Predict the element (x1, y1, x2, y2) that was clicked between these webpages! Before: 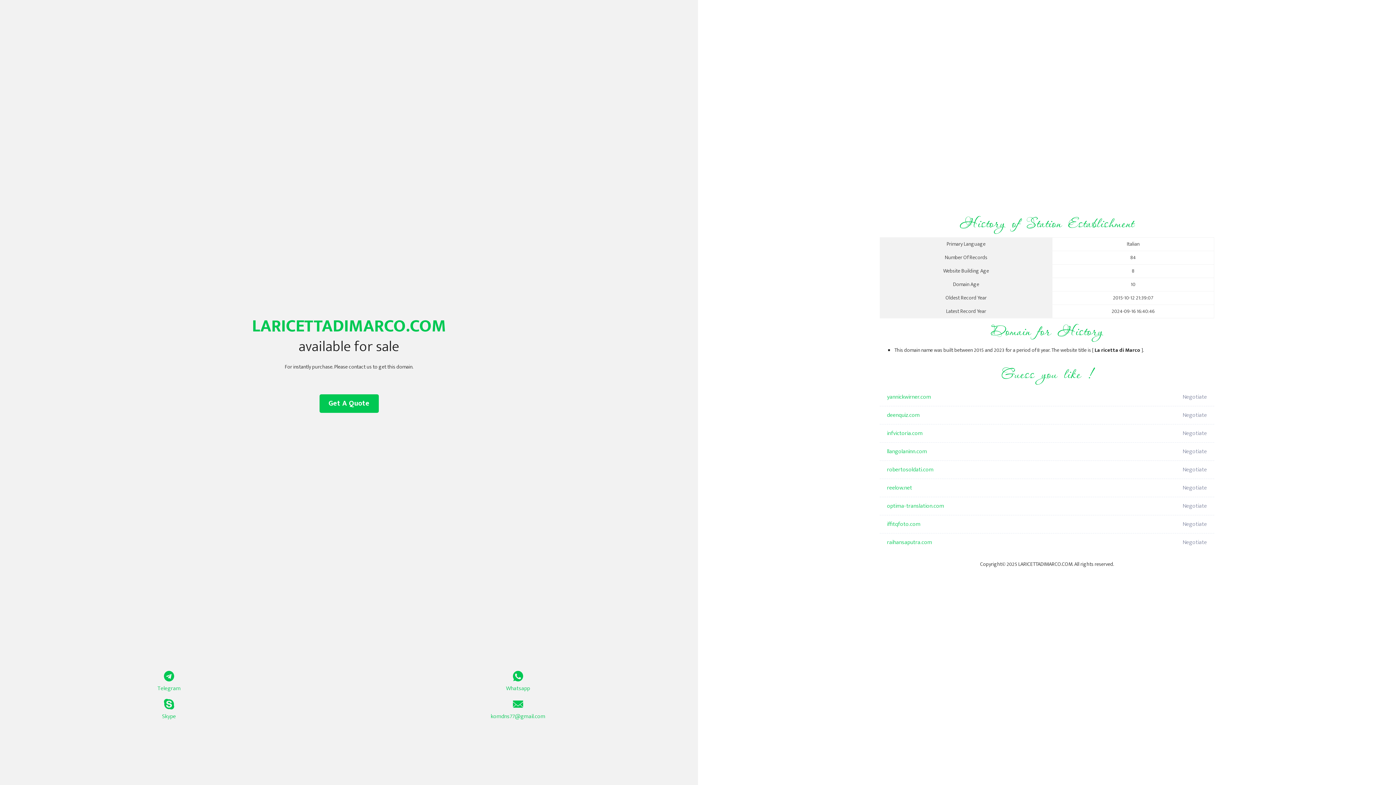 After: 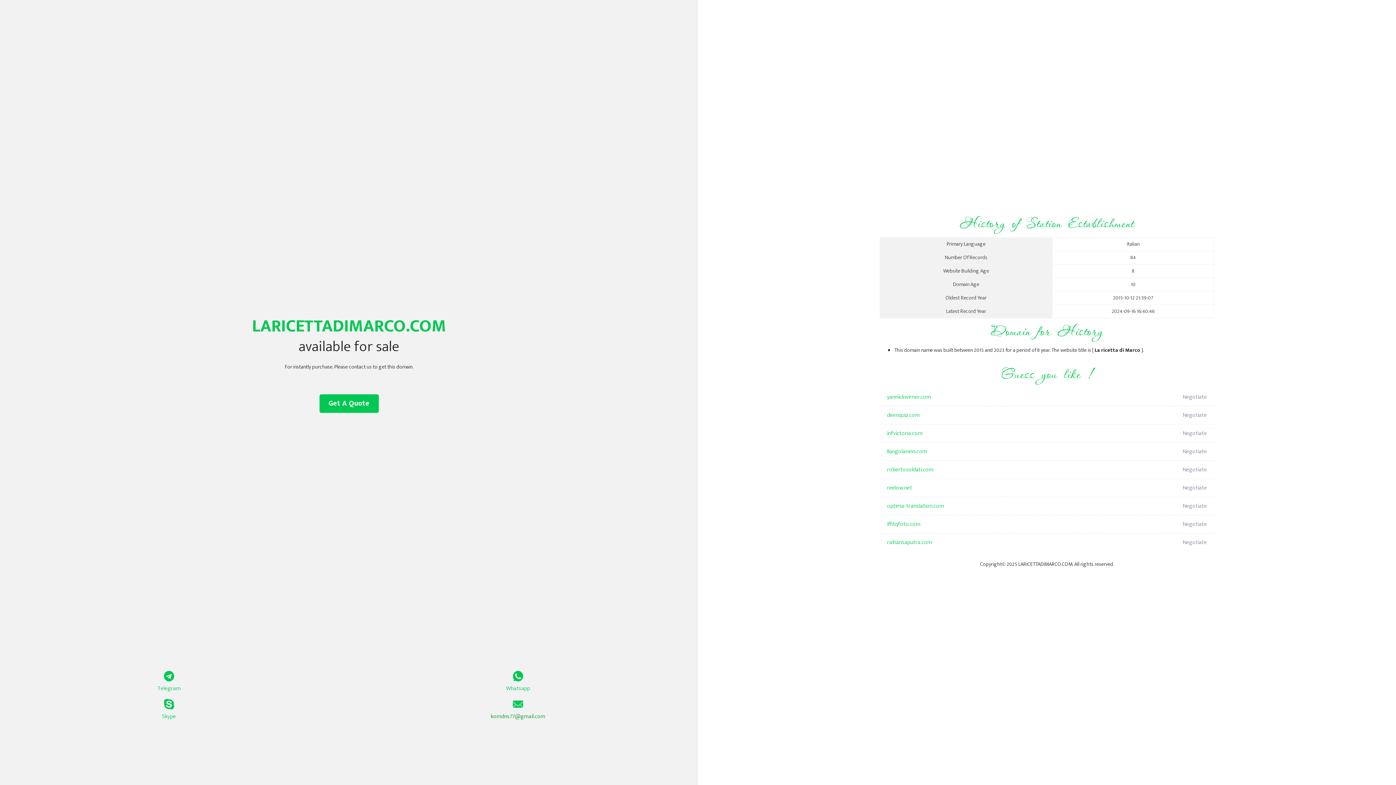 Action: label: komdns77@gmail.com bbox: (349, 699, 687, 721)